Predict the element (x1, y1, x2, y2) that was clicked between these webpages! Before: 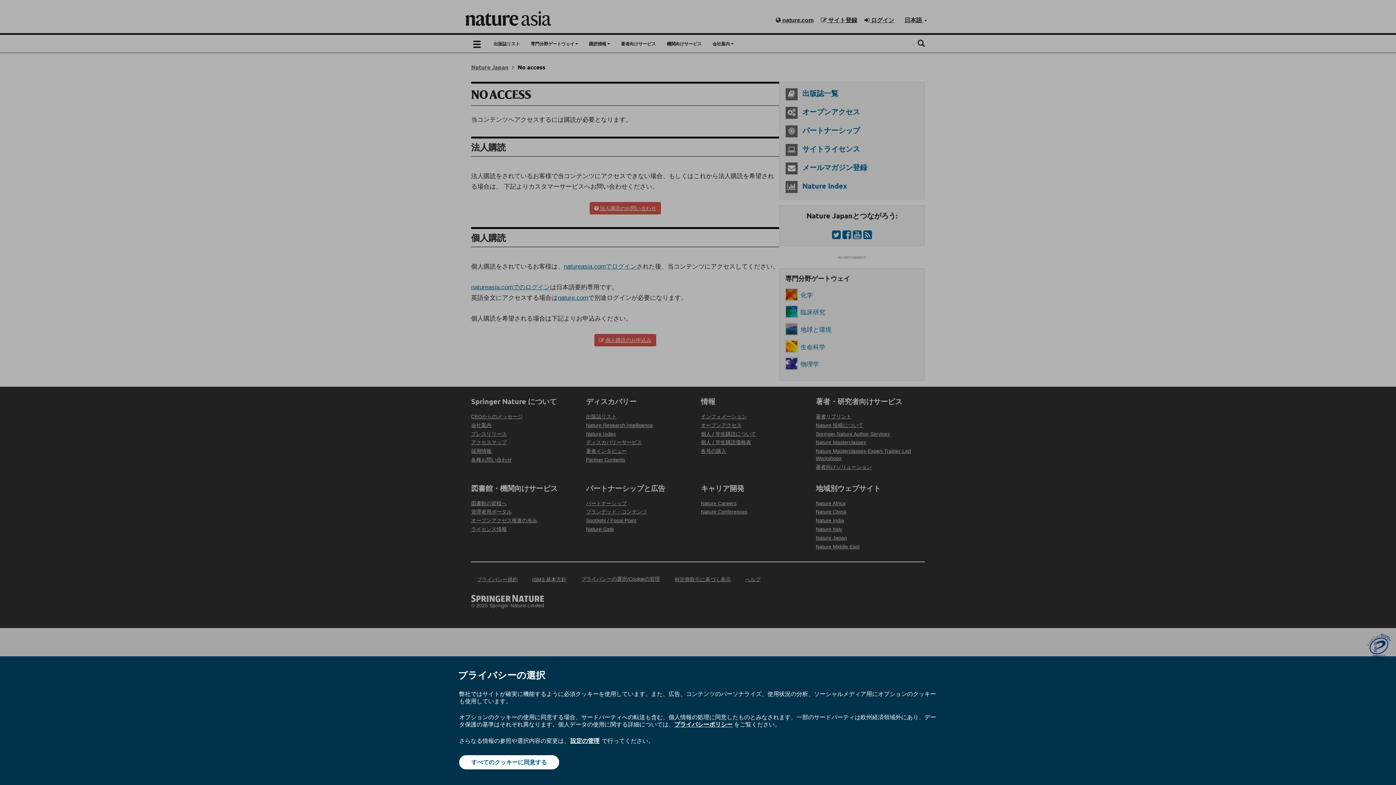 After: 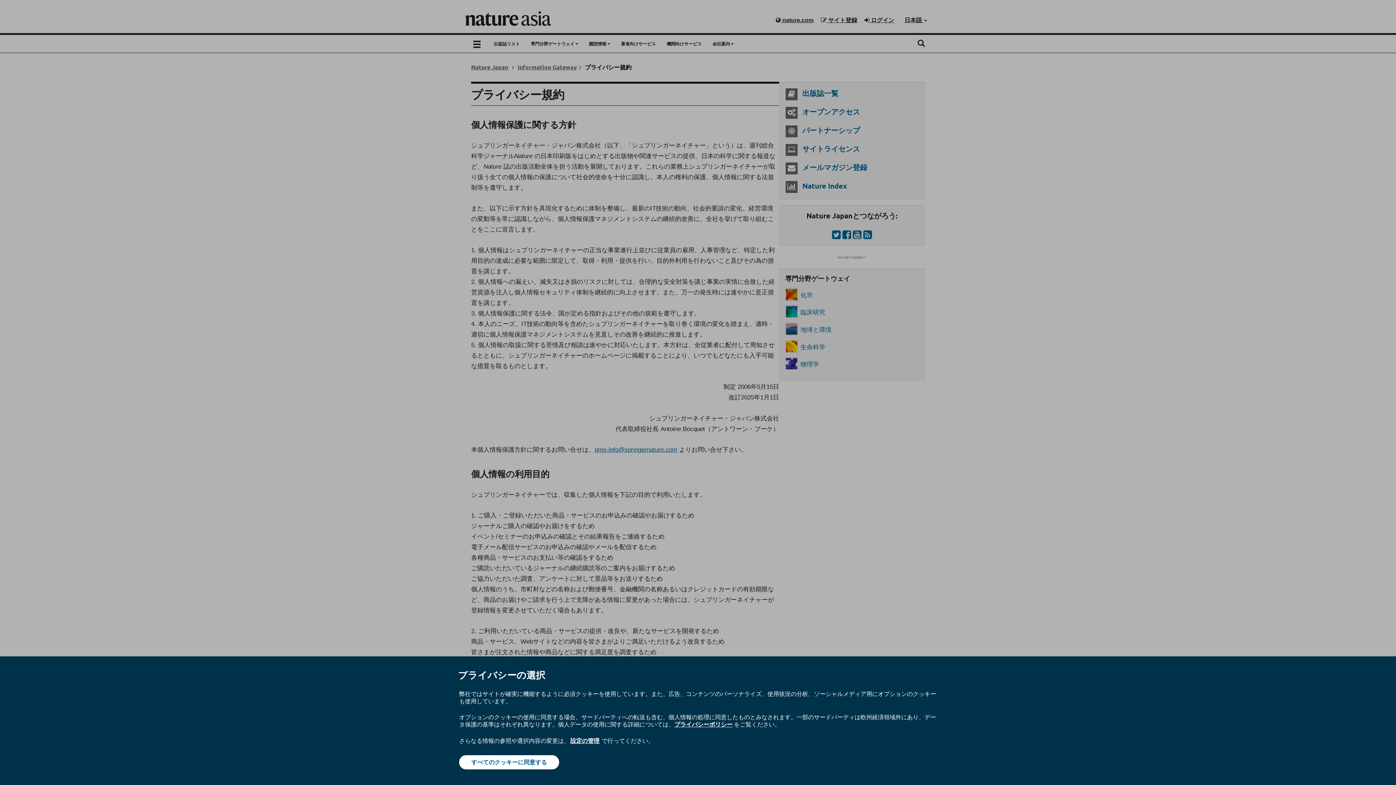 Action: bbox: (674, 720, 732, 728) label: プライバシーポリシー